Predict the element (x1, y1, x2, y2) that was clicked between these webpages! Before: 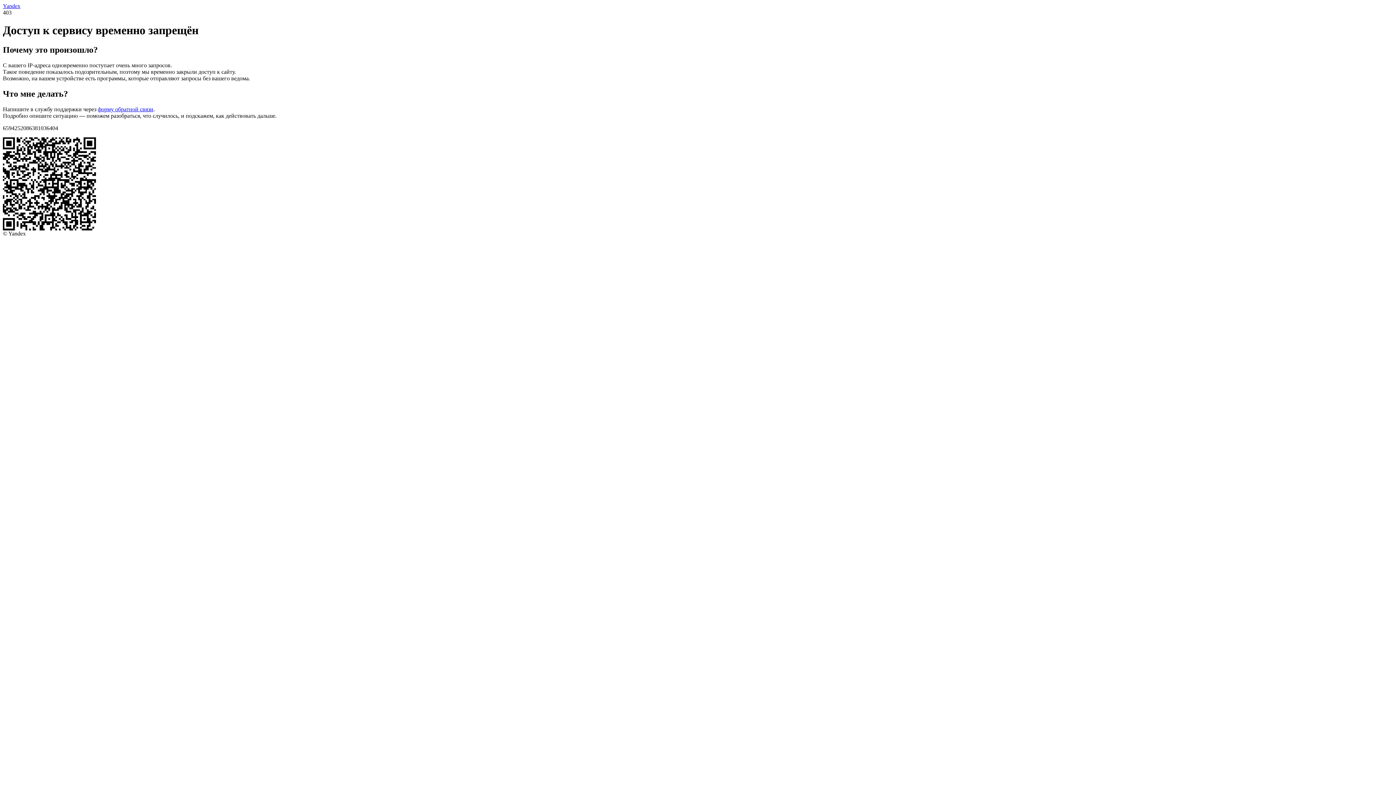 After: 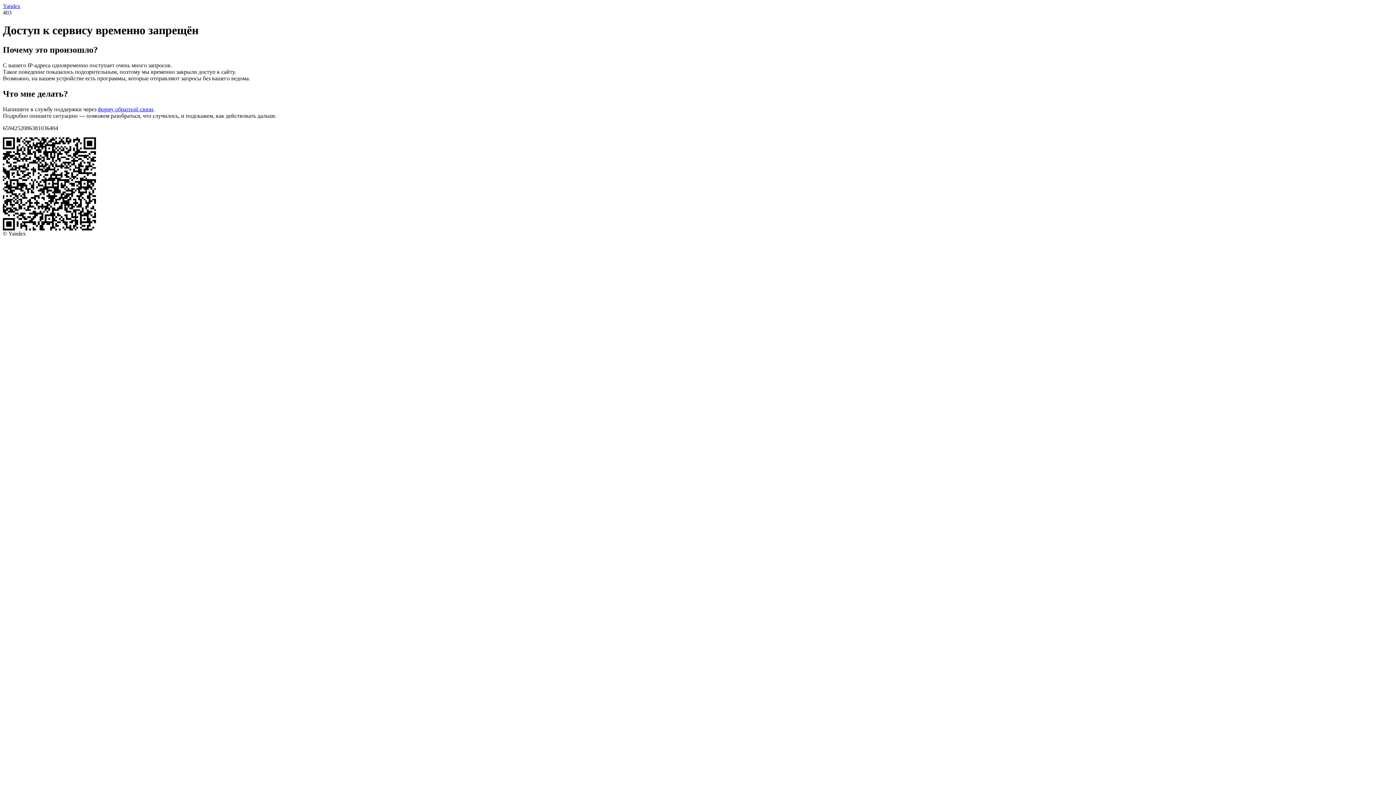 Action: bbox: (97, 106, 153, 112) label: форму обратной связи